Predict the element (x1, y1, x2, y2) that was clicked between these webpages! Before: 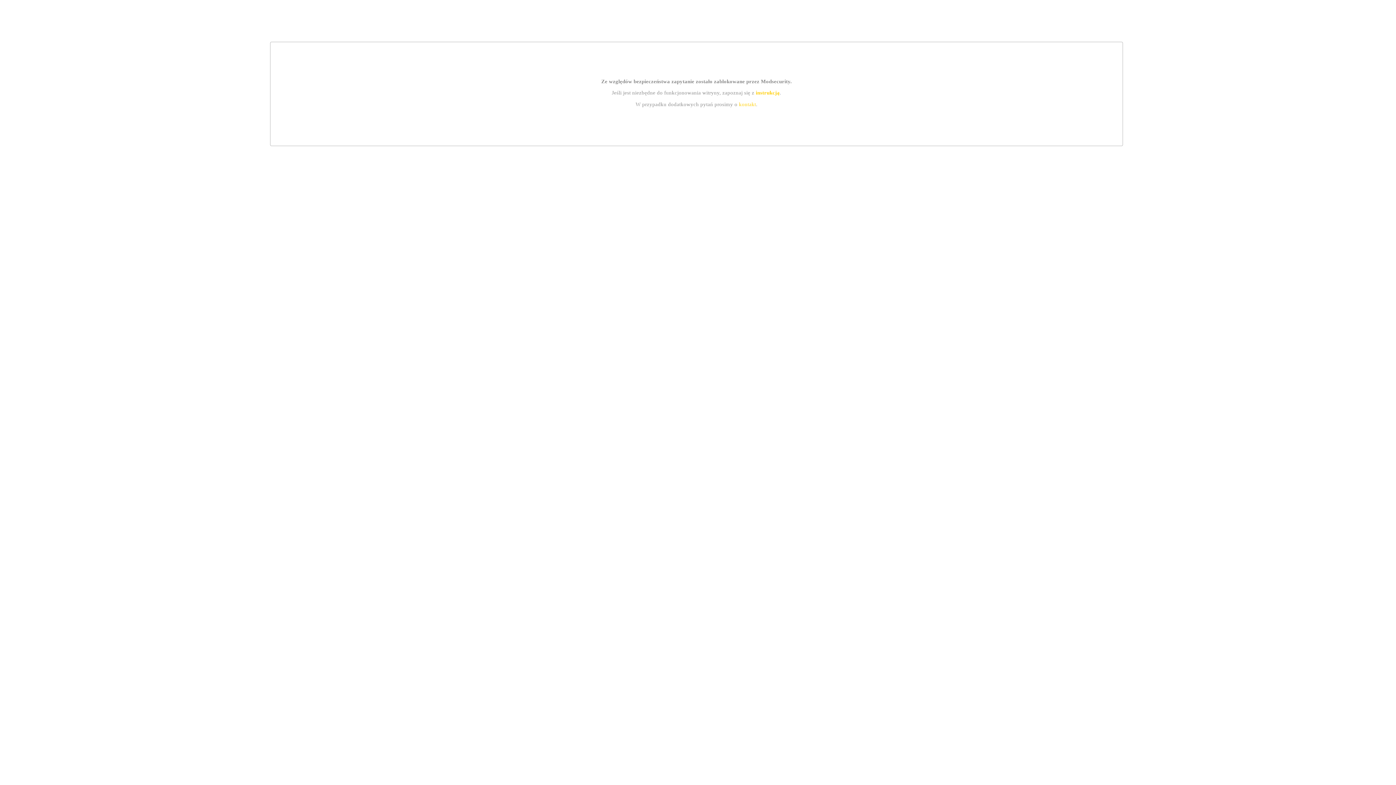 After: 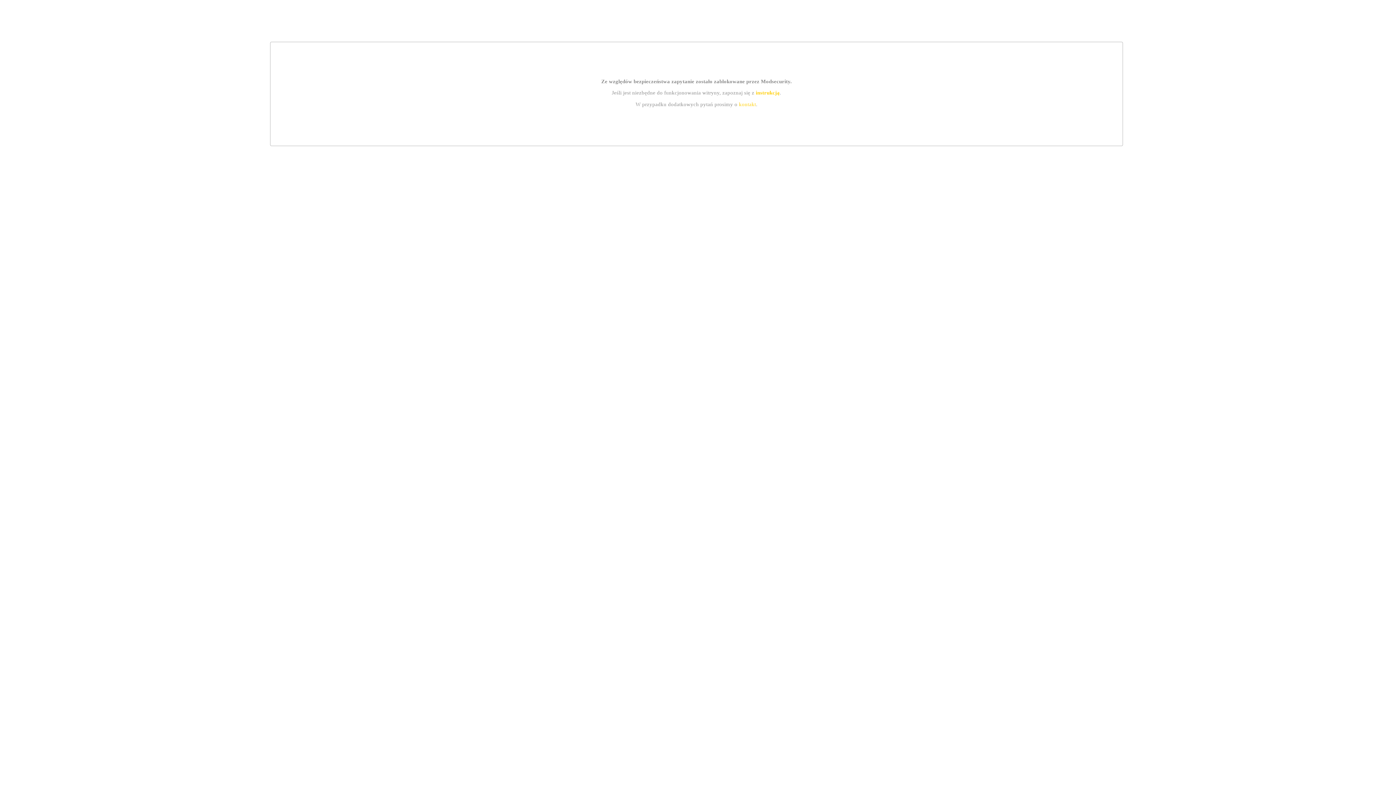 Action: bbox: (739, 101, 756, 107) label: kontakt